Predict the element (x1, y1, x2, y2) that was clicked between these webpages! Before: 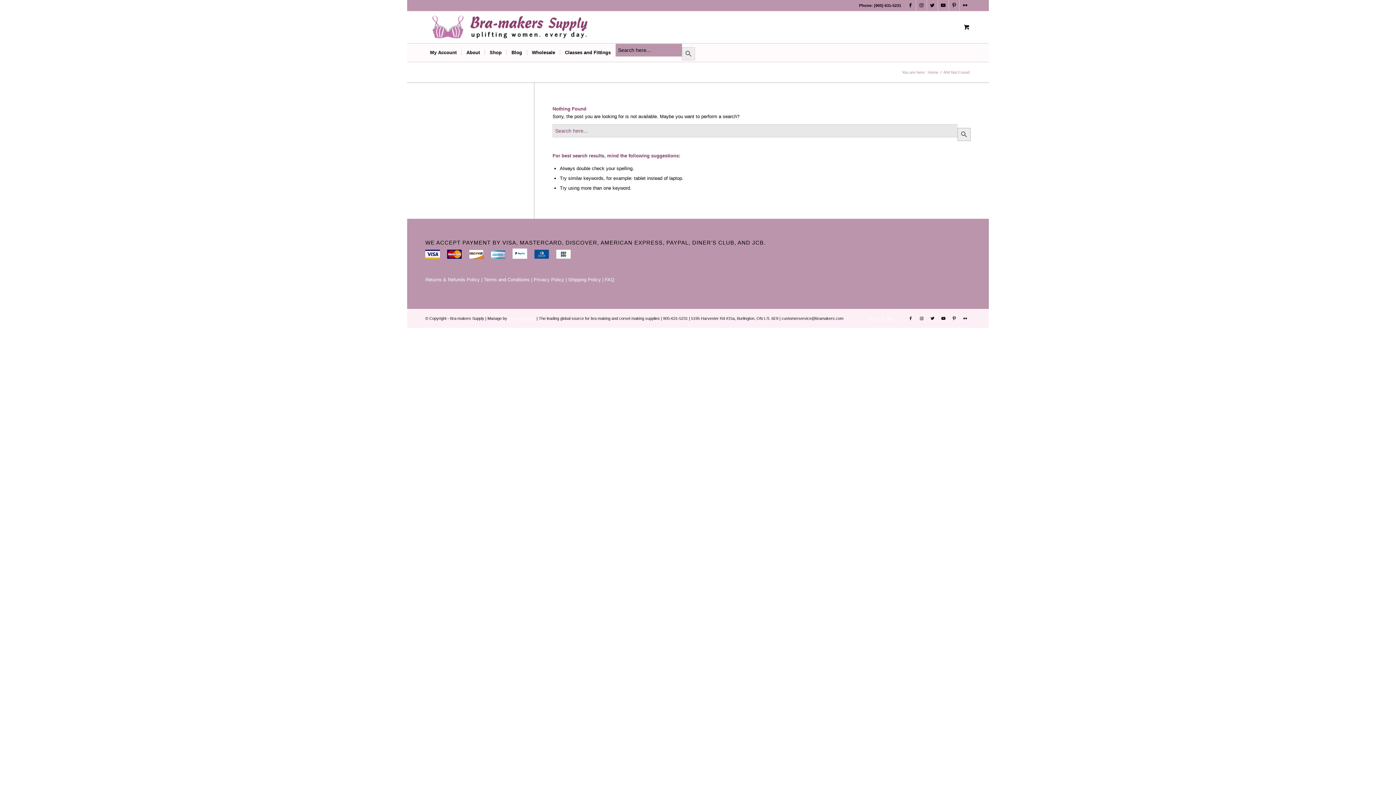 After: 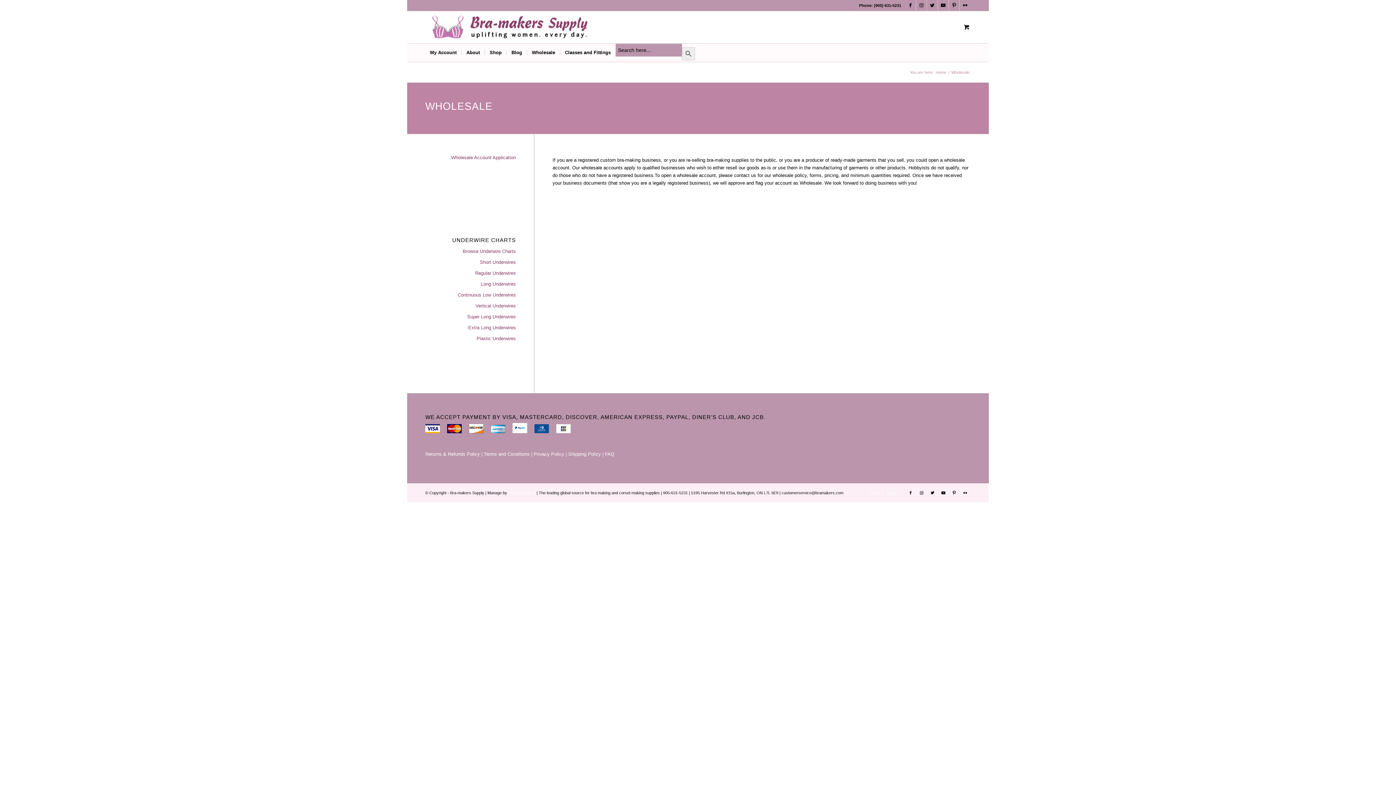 Action: bbox: (526, 43, 560, 61) label: Wholesale